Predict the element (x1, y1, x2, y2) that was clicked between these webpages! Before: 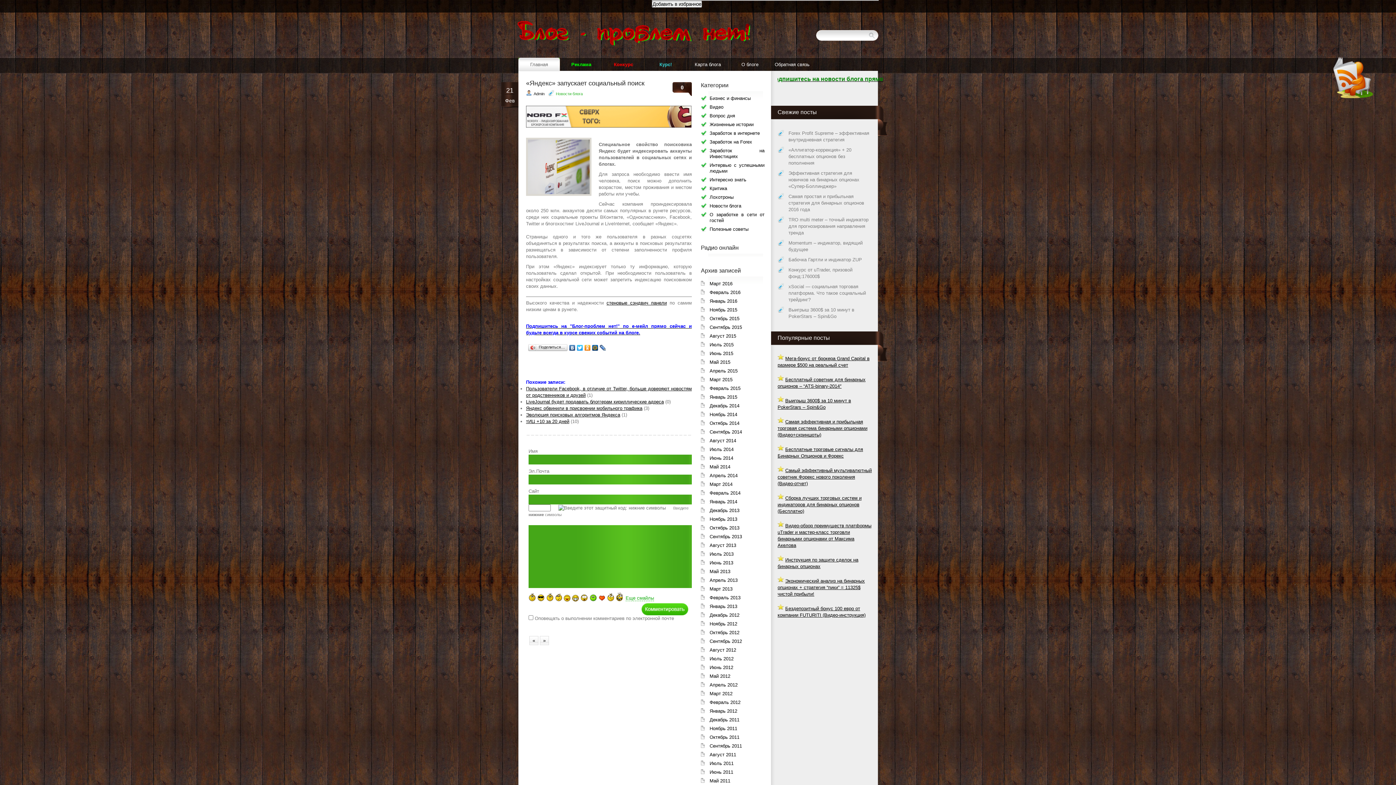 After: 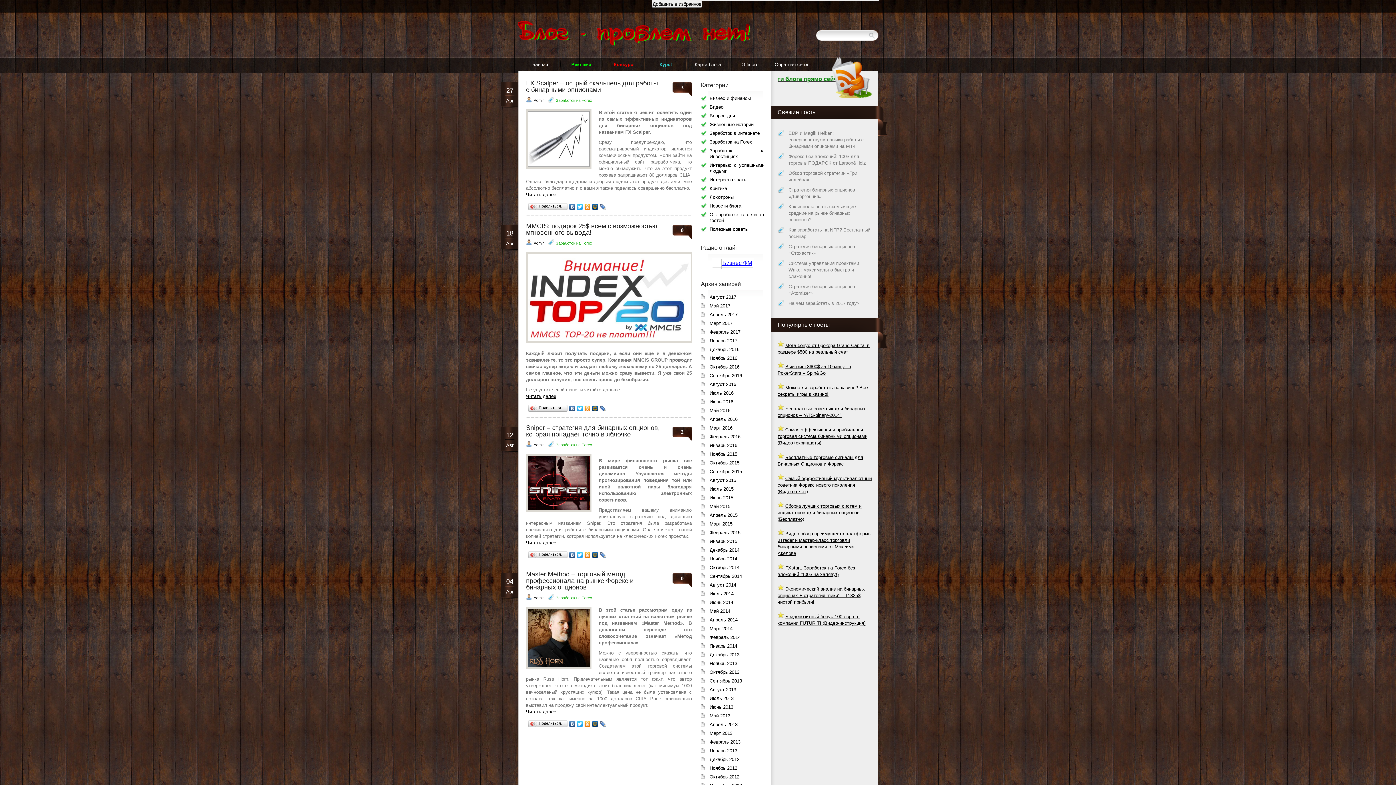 Action: bbox: (701, 438, 764, 444) label: Август 2014